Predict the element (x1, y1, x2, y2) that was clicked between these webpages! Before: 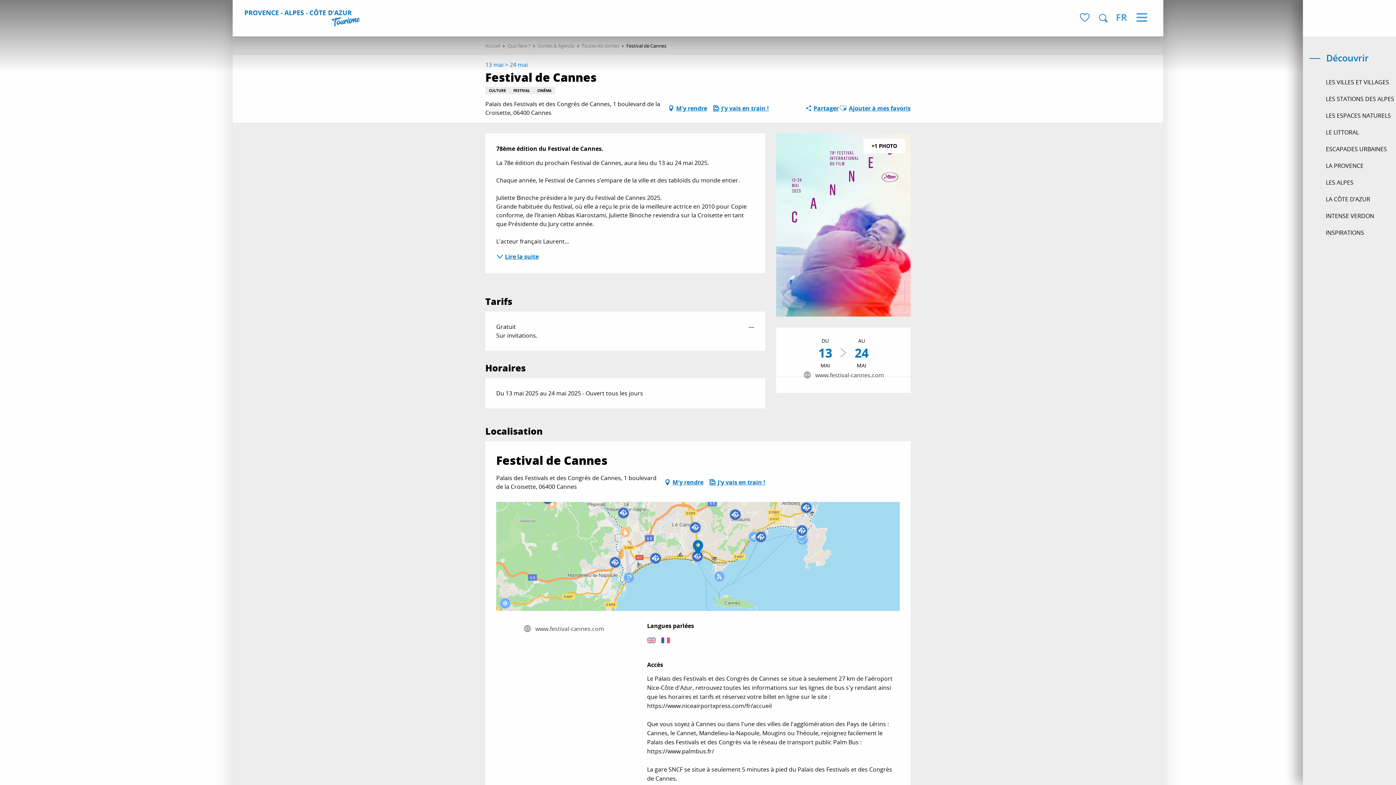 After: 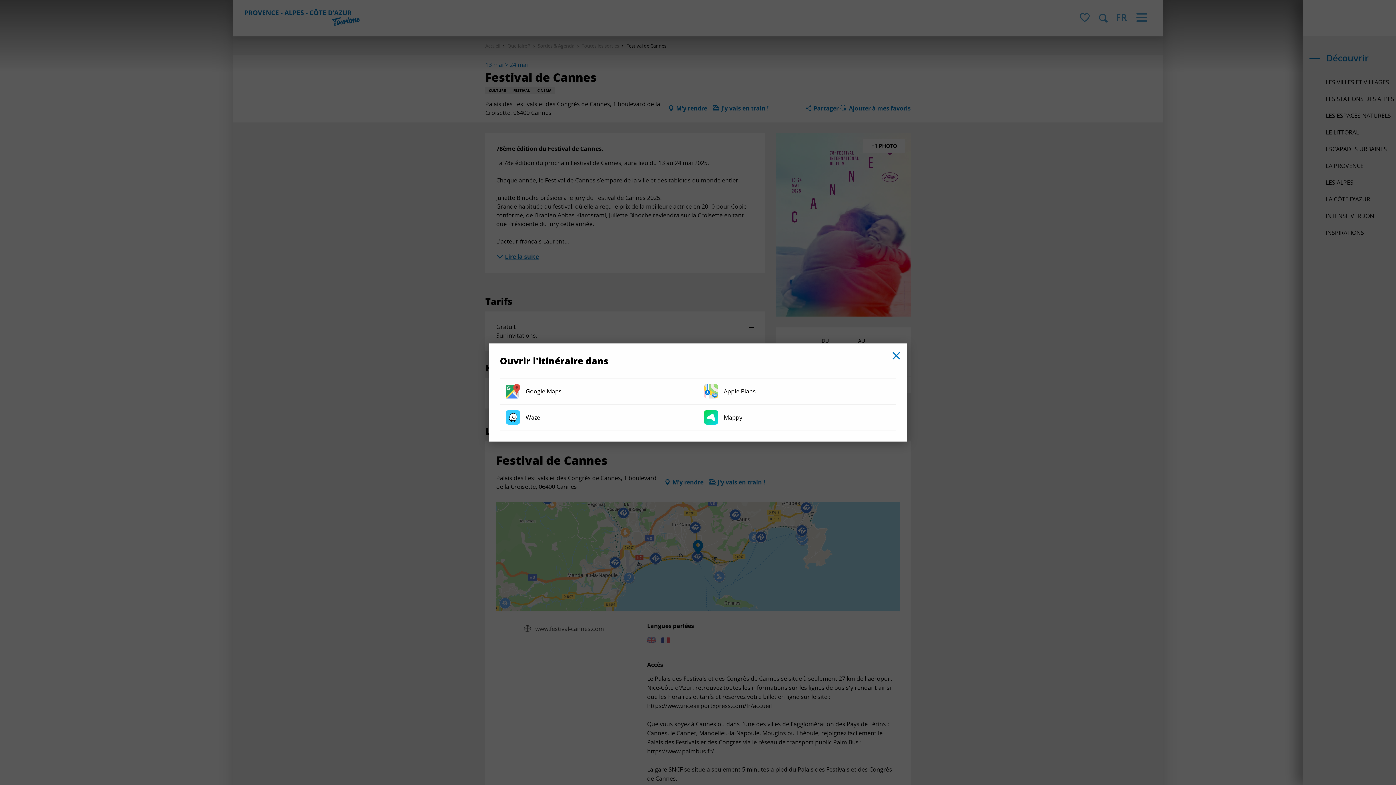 Action: label: M'y rendre bbox: (664, 477, 703, 488)